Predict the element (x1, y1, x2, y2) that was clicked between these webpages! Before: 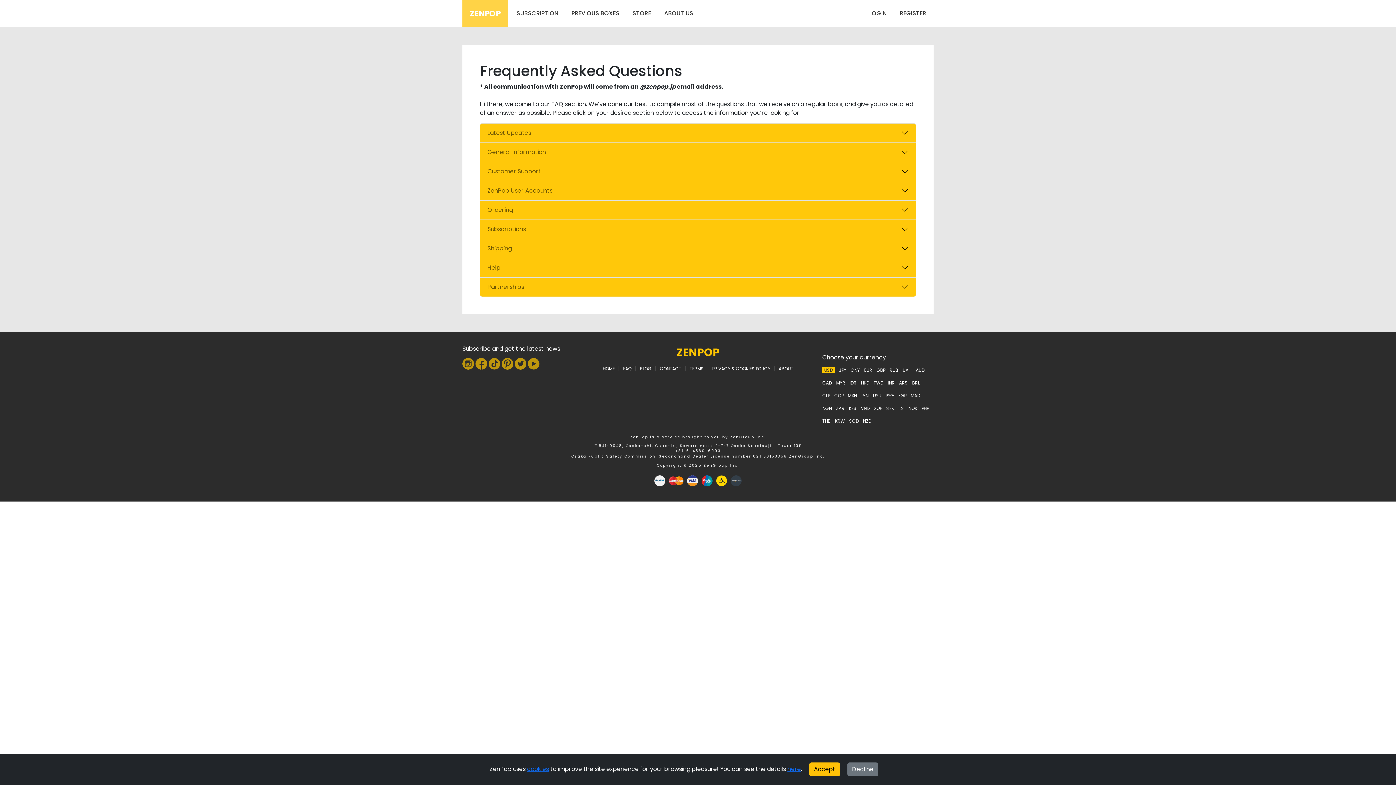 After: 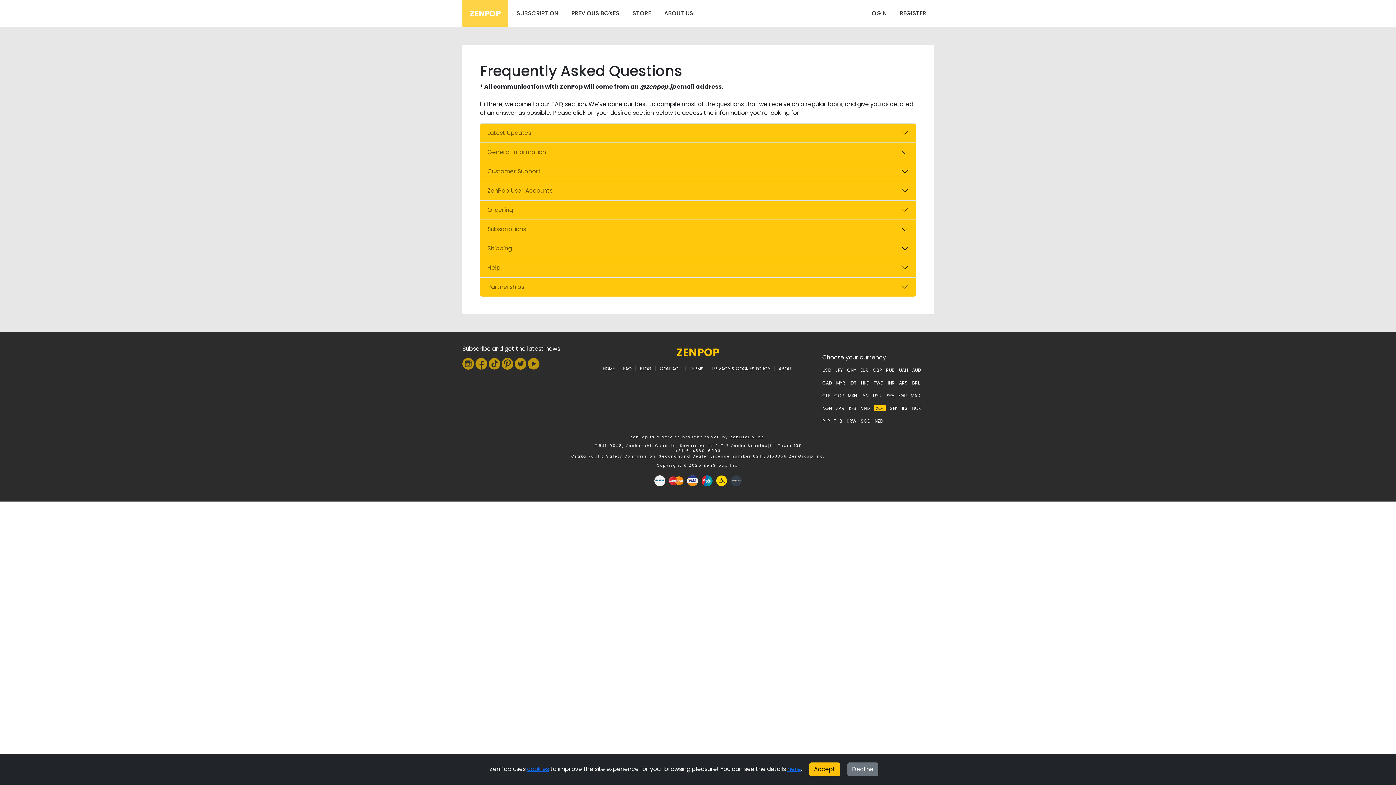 Action: label: XOF bbox: (874, 405, 882, 411)